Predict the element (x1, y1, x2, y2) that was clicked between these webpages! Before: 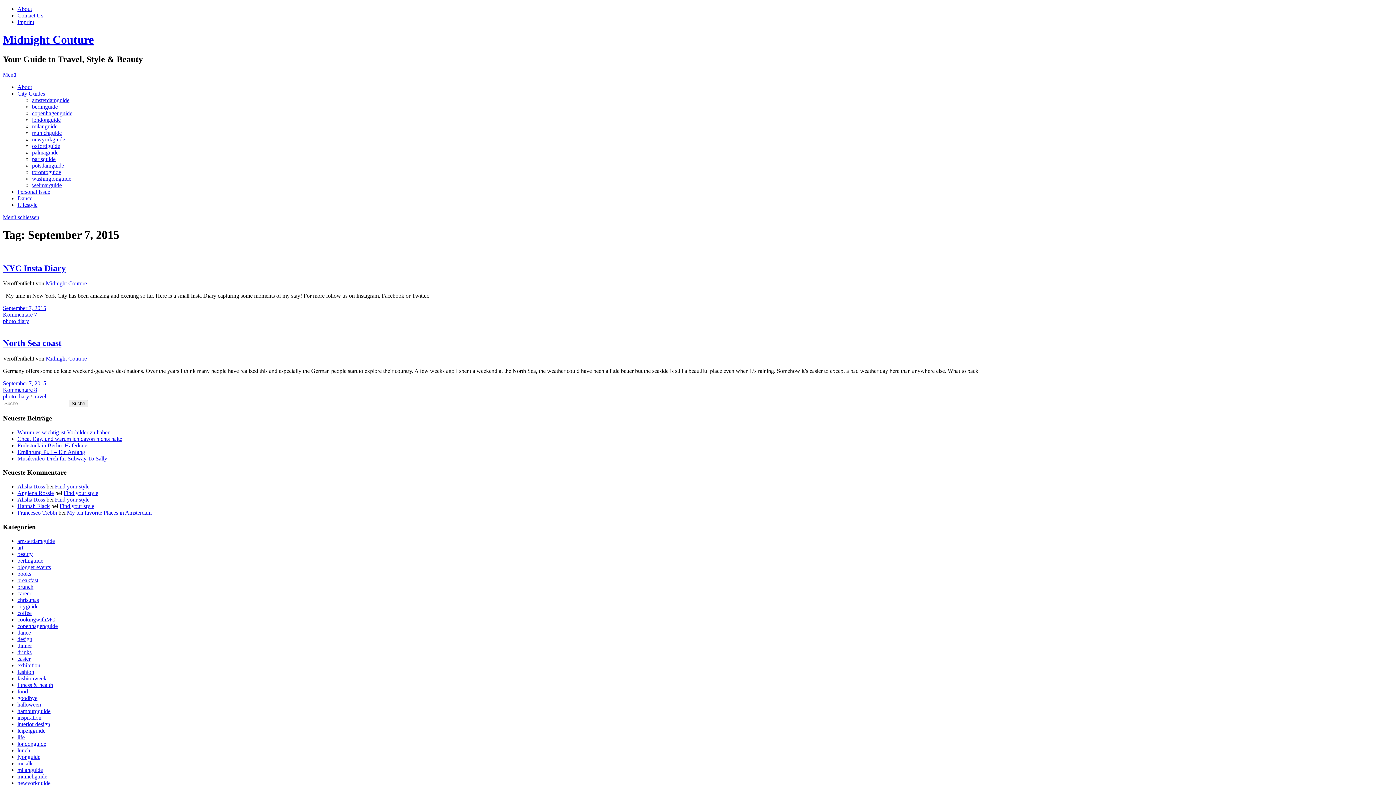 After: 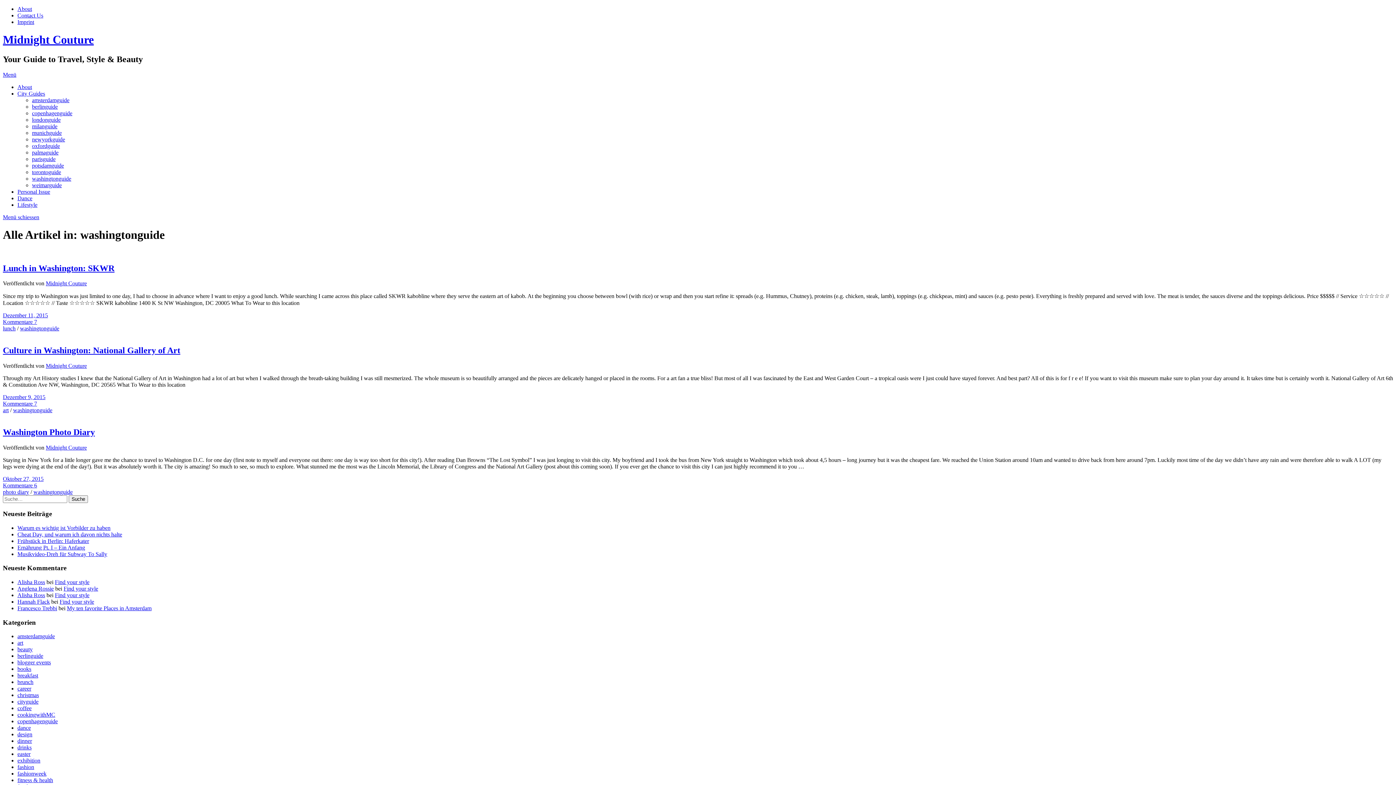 Action: bbox: (32, 175, 71, 181) label: washingtonguide